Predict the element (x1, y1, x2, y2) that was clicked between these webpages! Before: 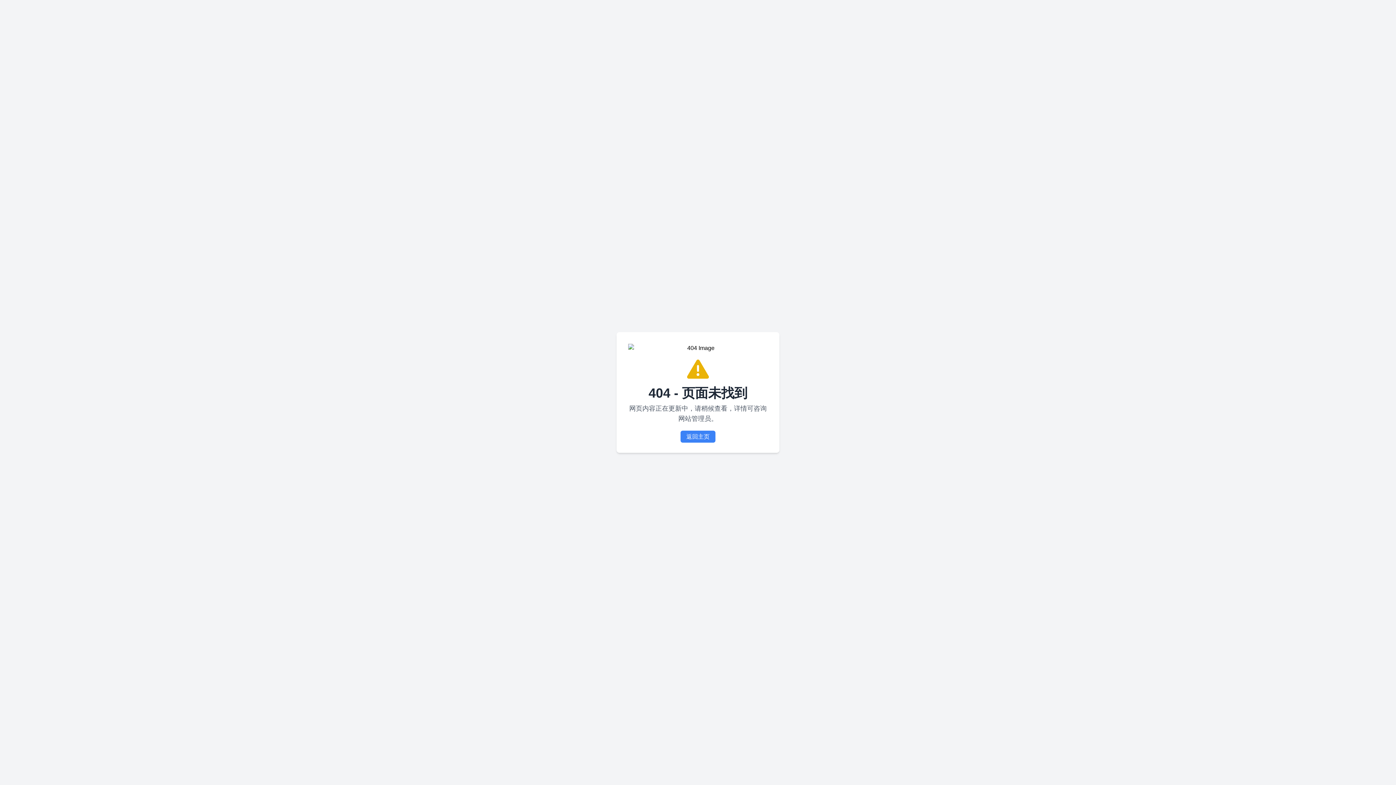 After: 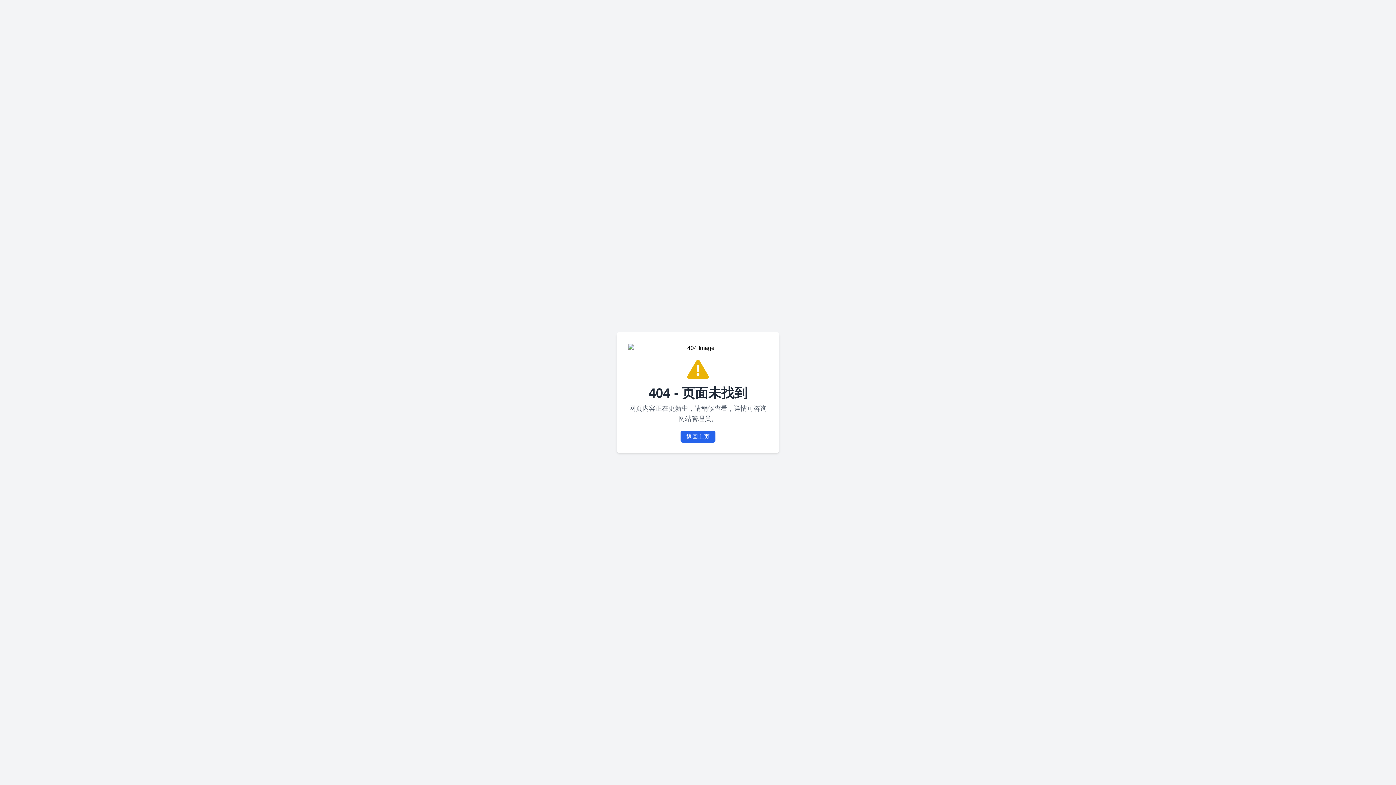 Action: bbox: (680, 430, 715, 442) label: 返回主页